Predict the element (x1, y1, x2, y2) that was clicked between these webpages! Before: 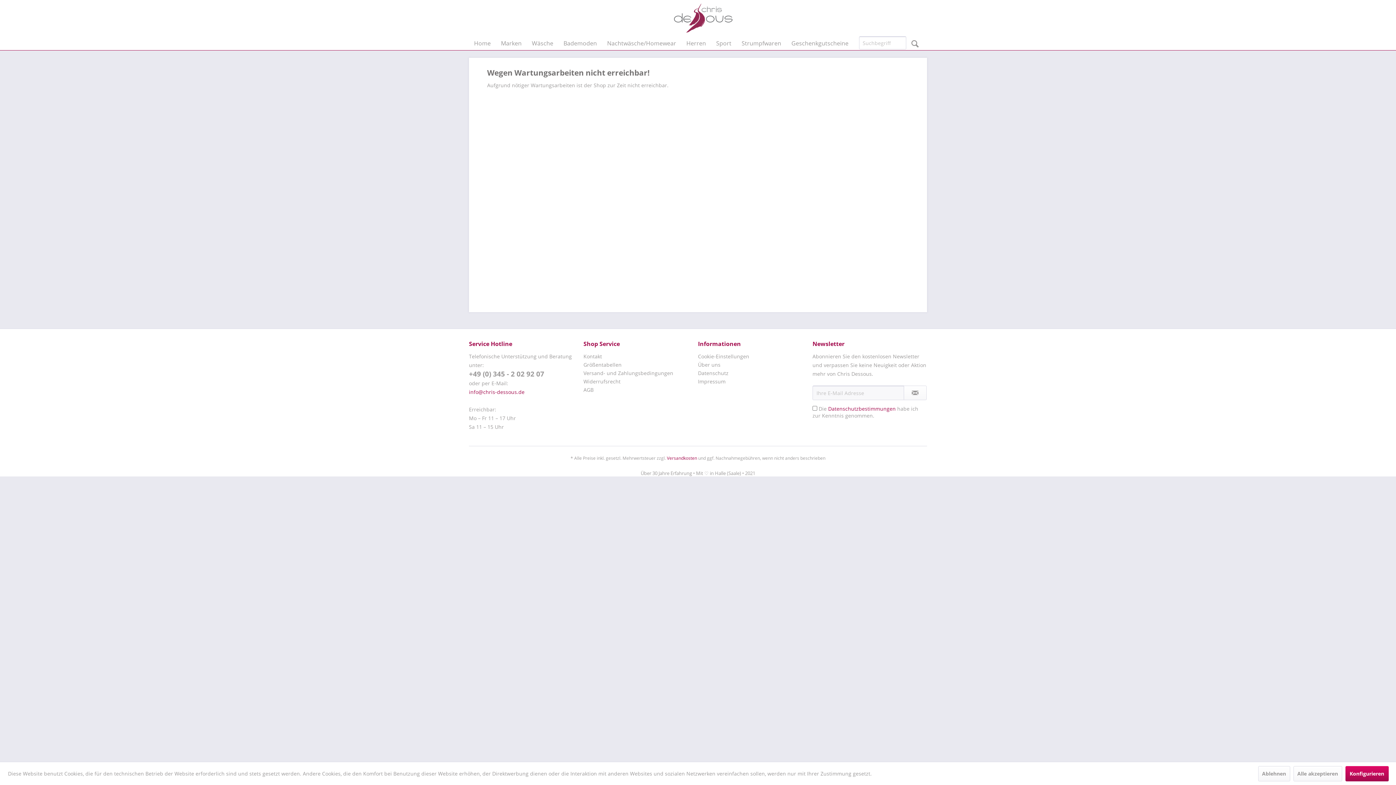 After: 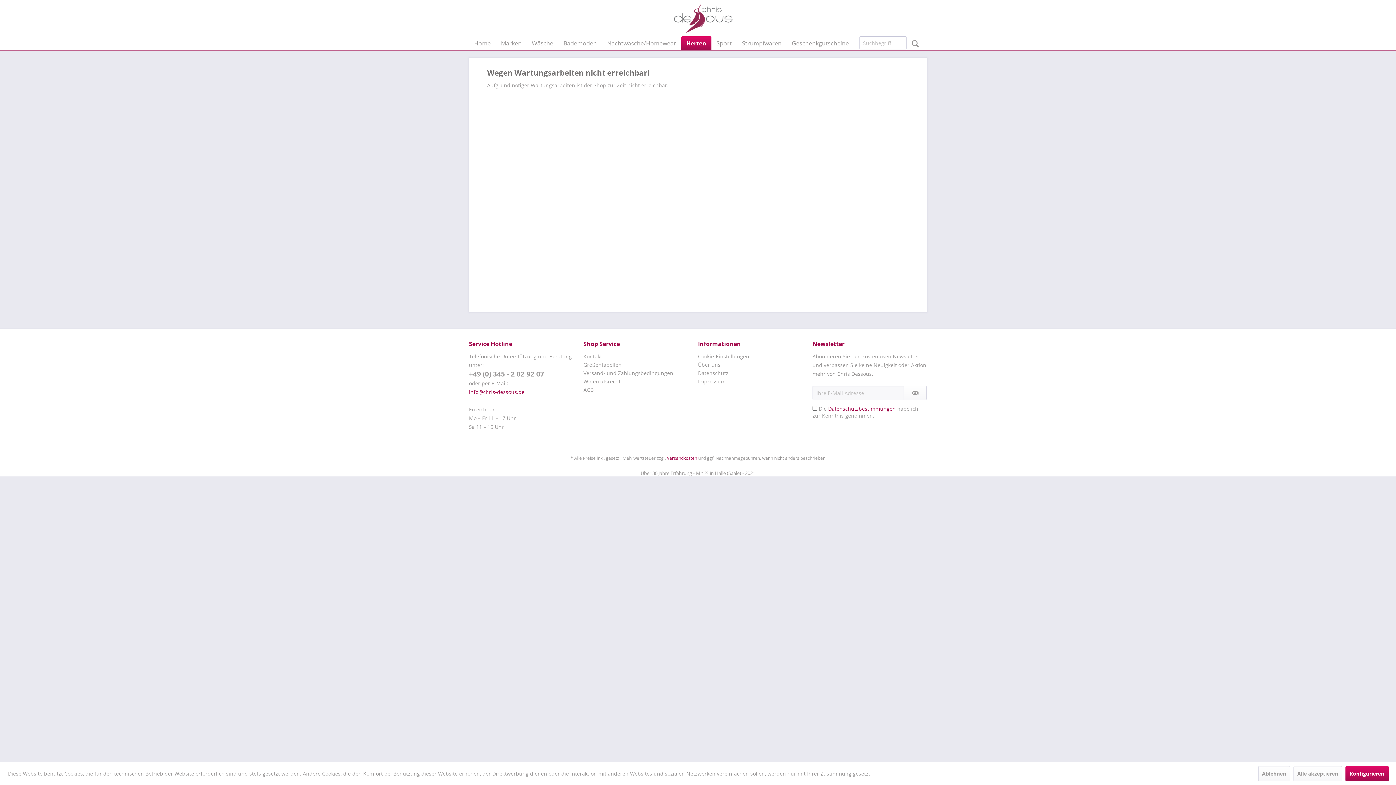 Action: label: Herren bbox: (681, 36, 711, 50)